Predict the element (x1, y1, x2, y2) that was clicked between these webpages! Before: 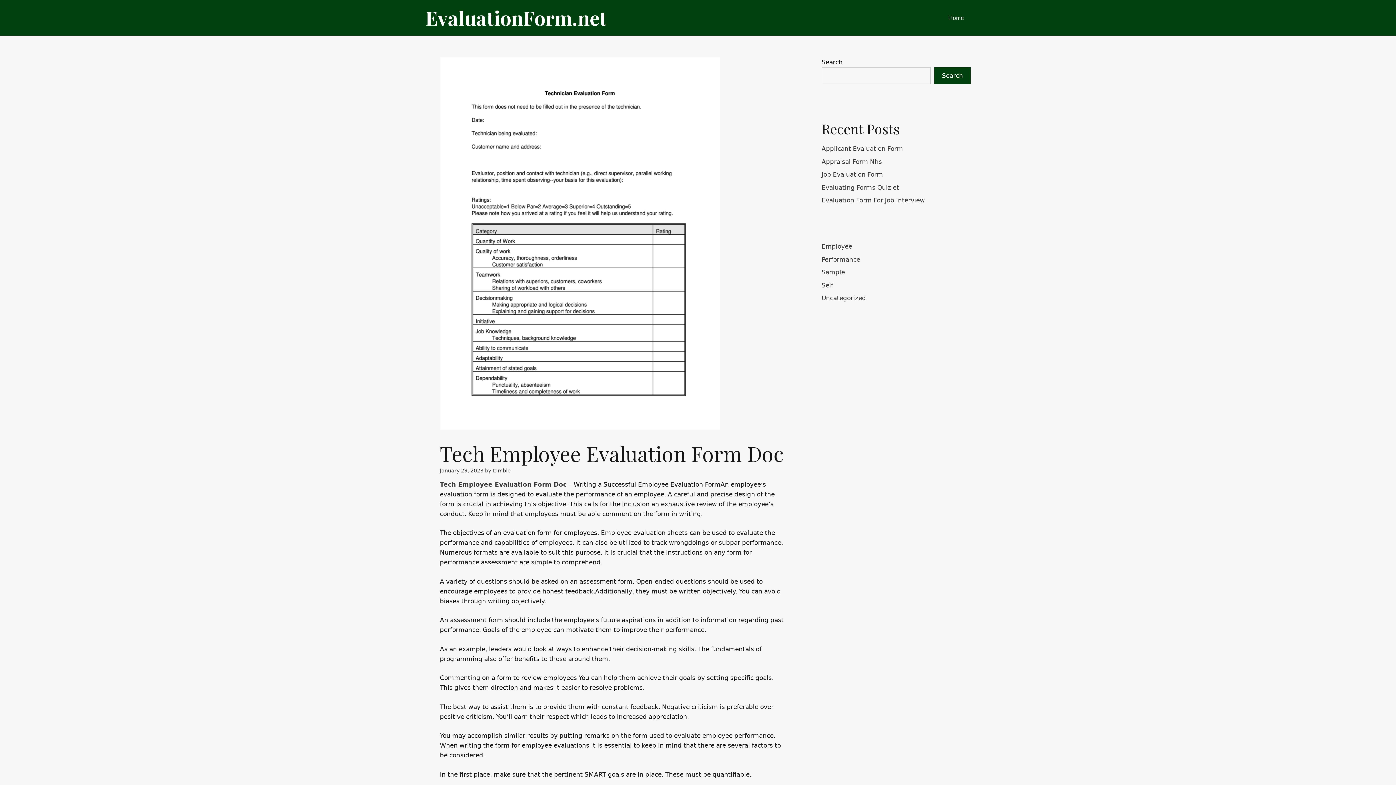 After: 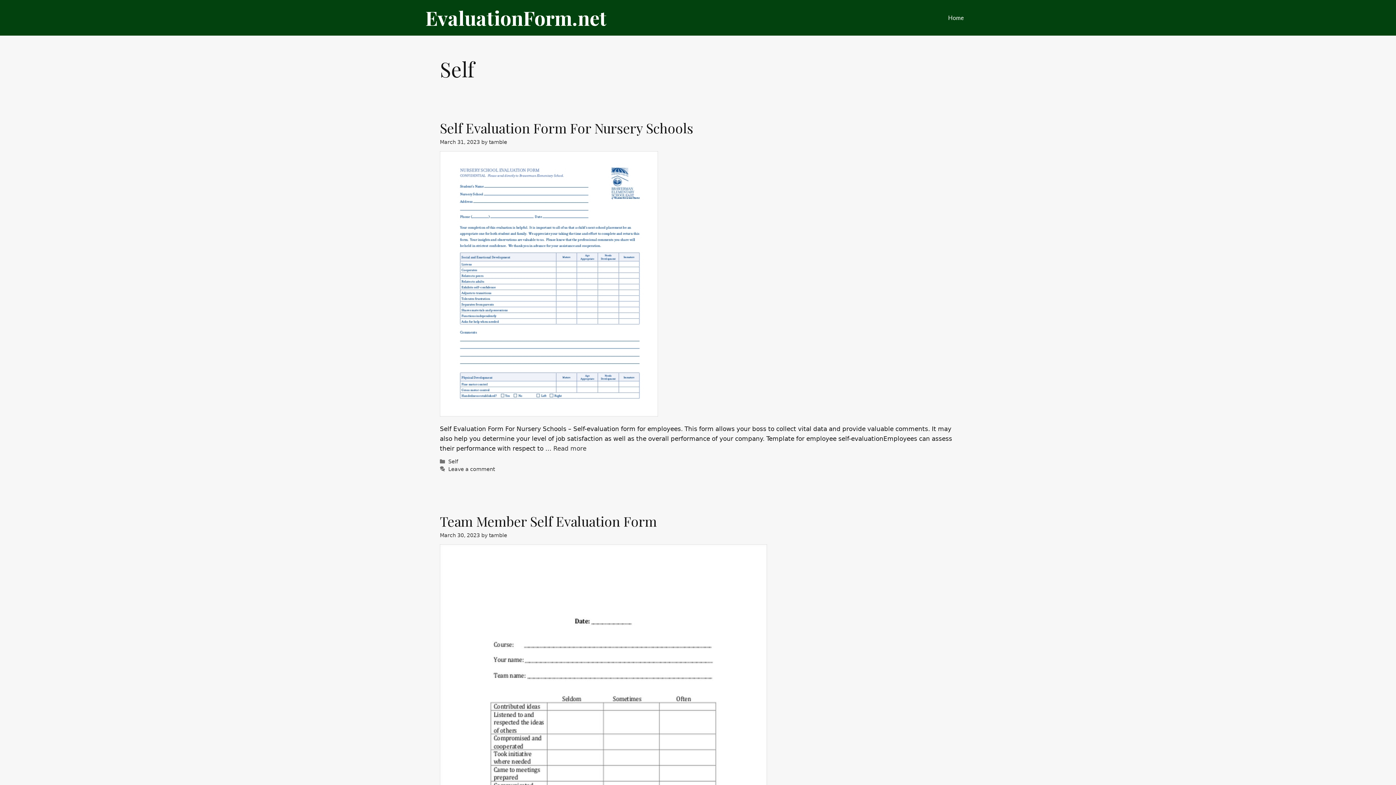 Action: label: Self bbox: (821, 281, 833, 288)